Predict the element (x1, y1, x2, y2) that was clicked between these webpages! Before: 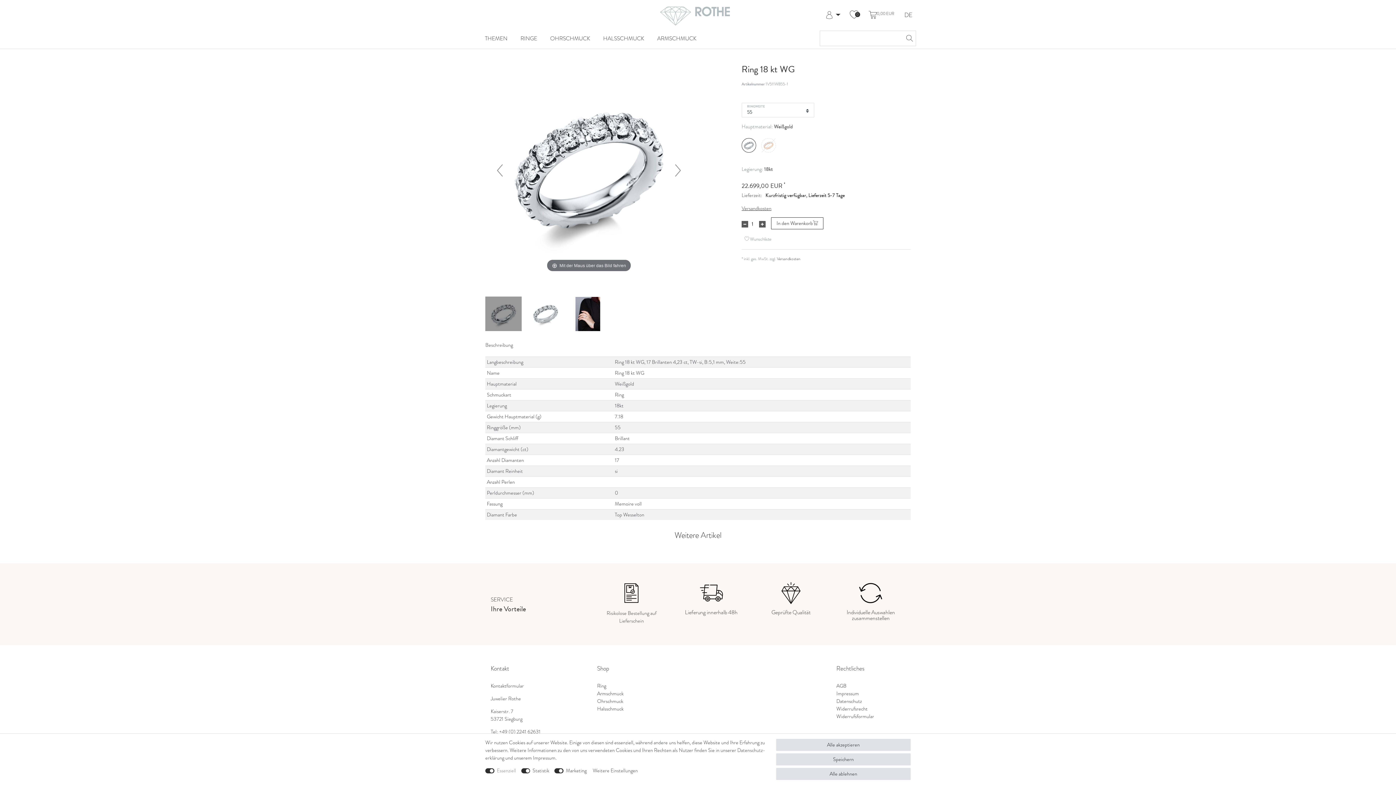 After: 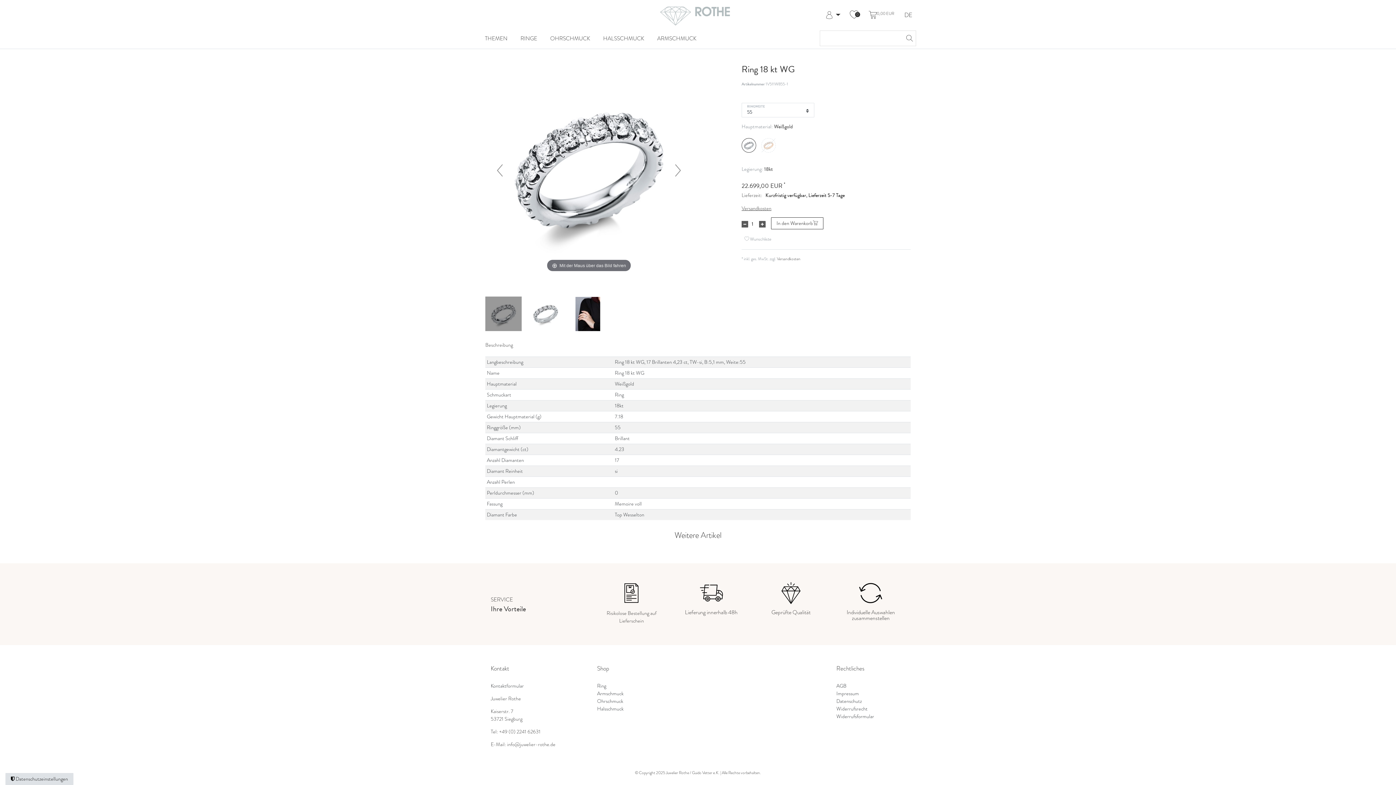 Action: bbox: (776, 739, 910, 751) label: Alle akzeptieren